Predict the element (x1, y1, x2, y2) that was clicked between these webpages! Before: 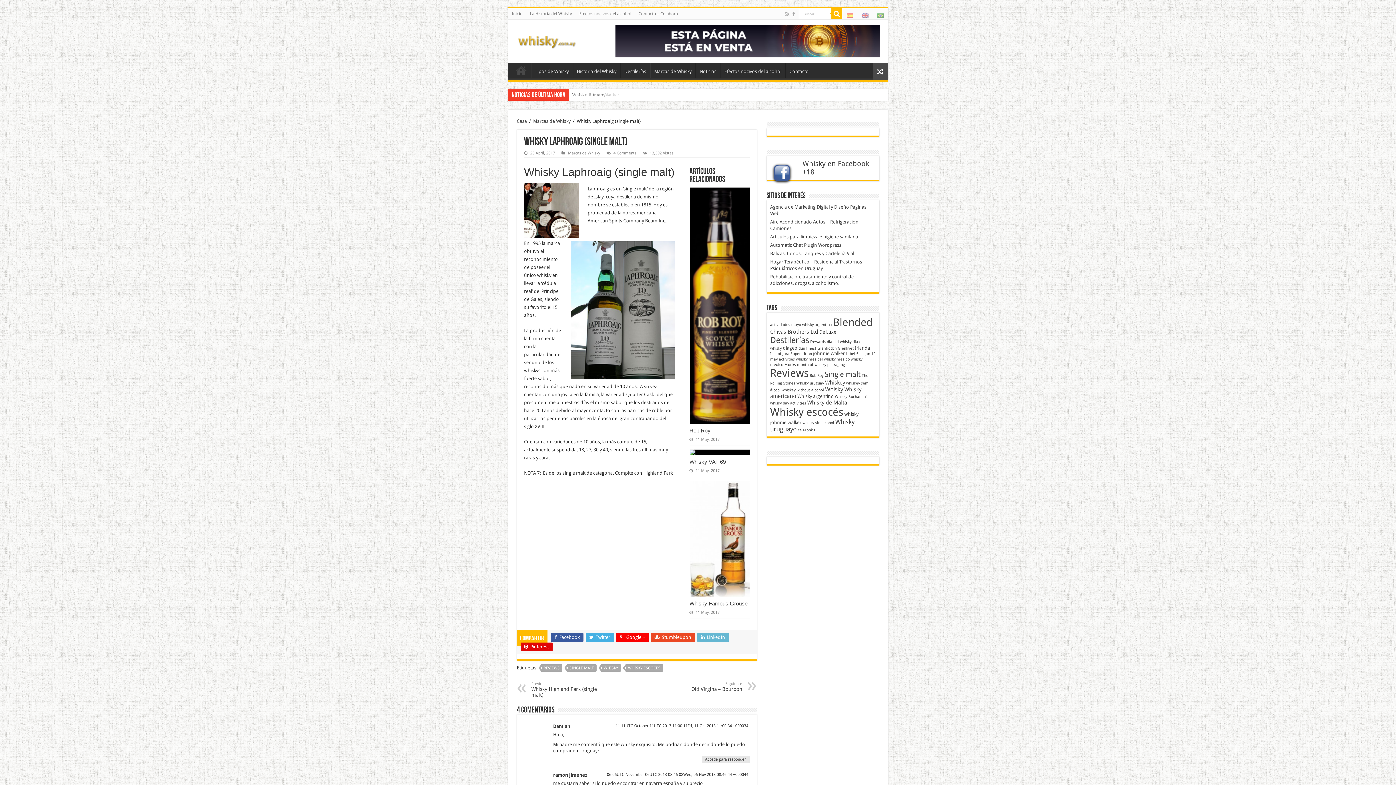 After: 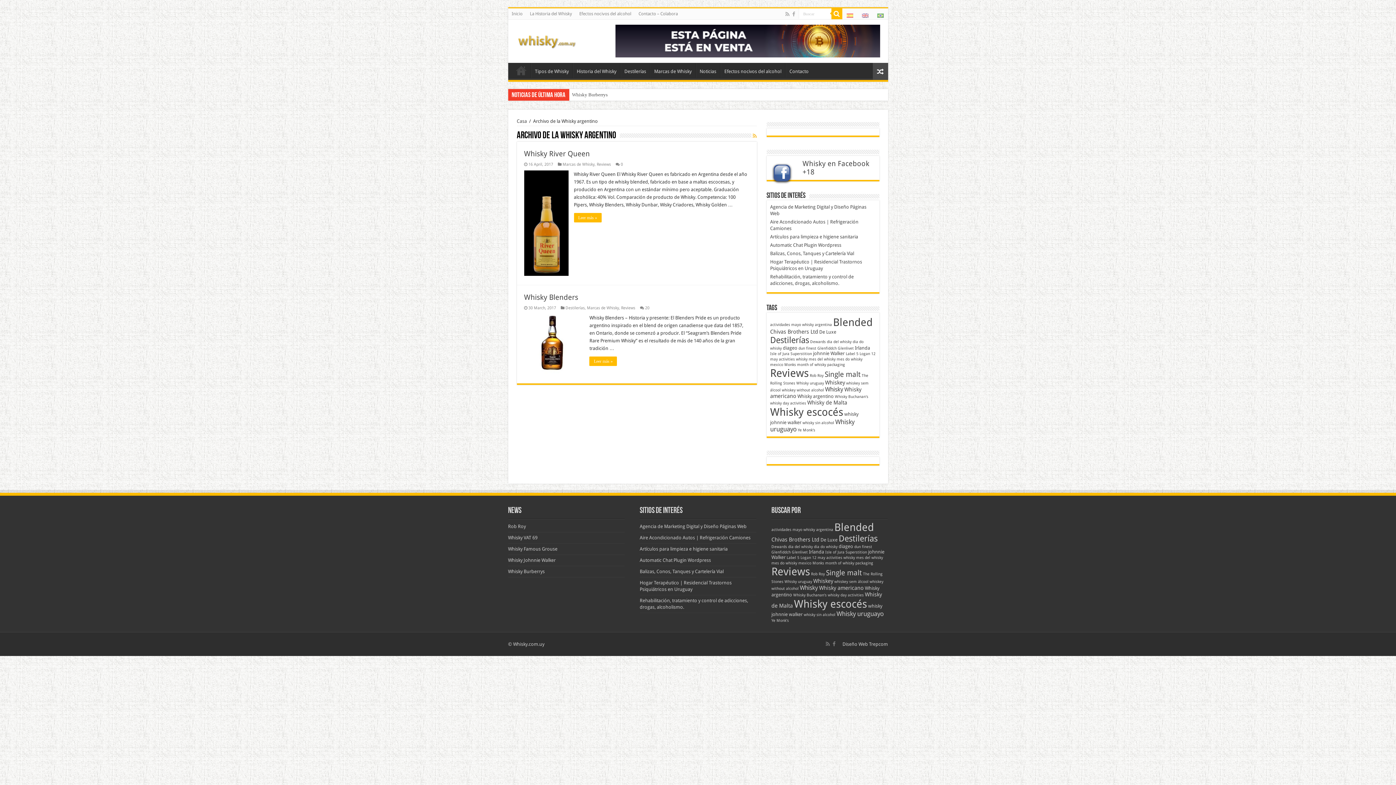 Action: bbox: (797, 393, 834, 399) label: Whisky argentino (2 elementos)